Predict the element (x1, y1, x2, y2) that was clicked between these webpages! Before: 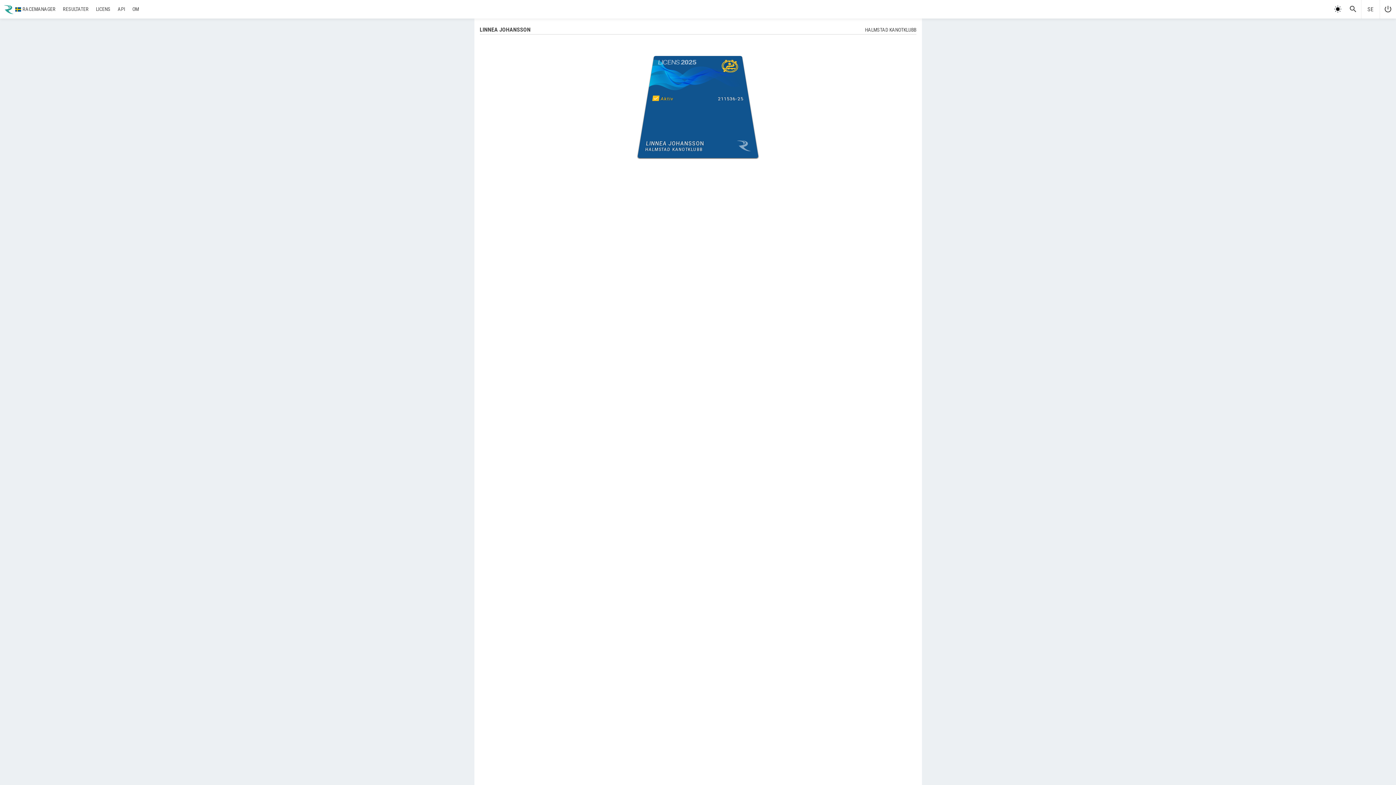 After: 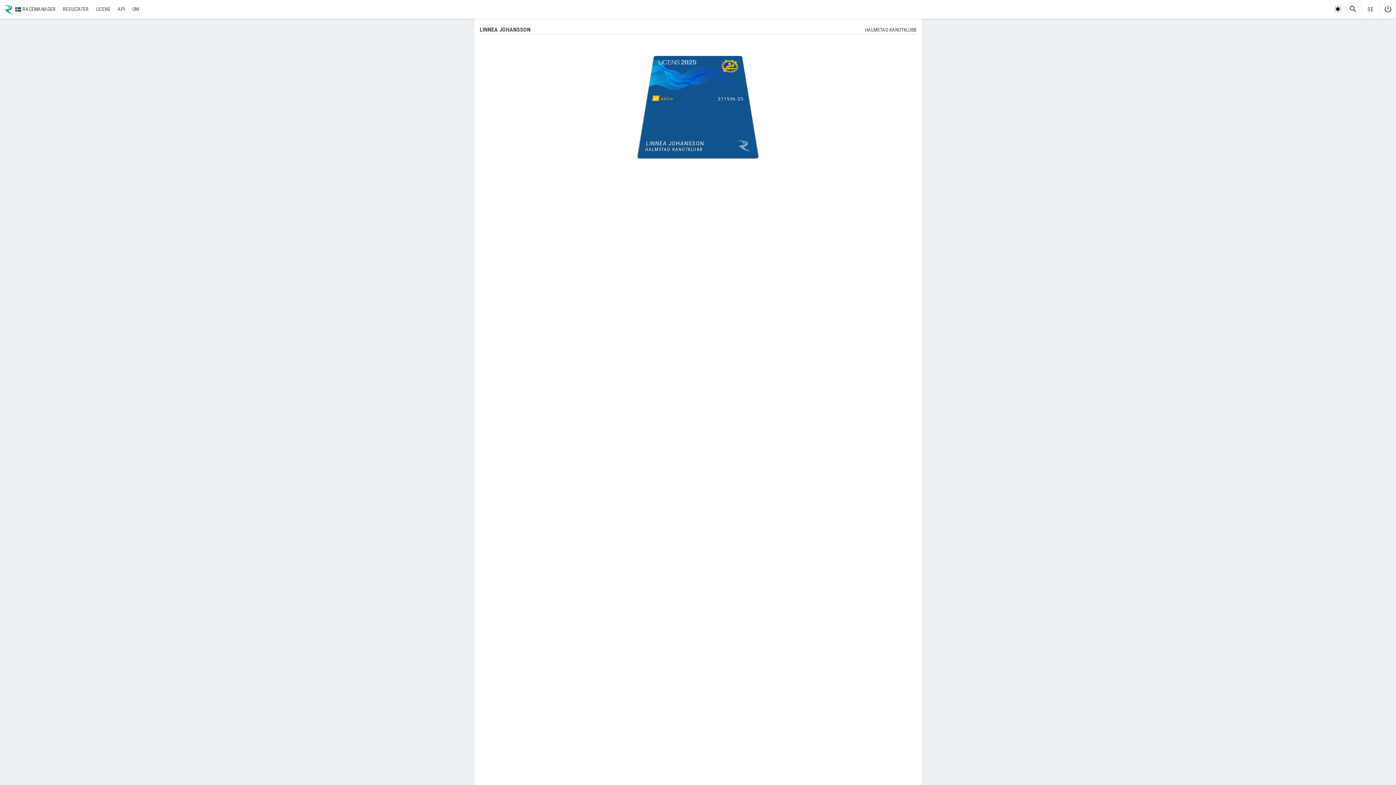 Action: bbox: (0, 0, 59, 18) label: RACEMANAGER